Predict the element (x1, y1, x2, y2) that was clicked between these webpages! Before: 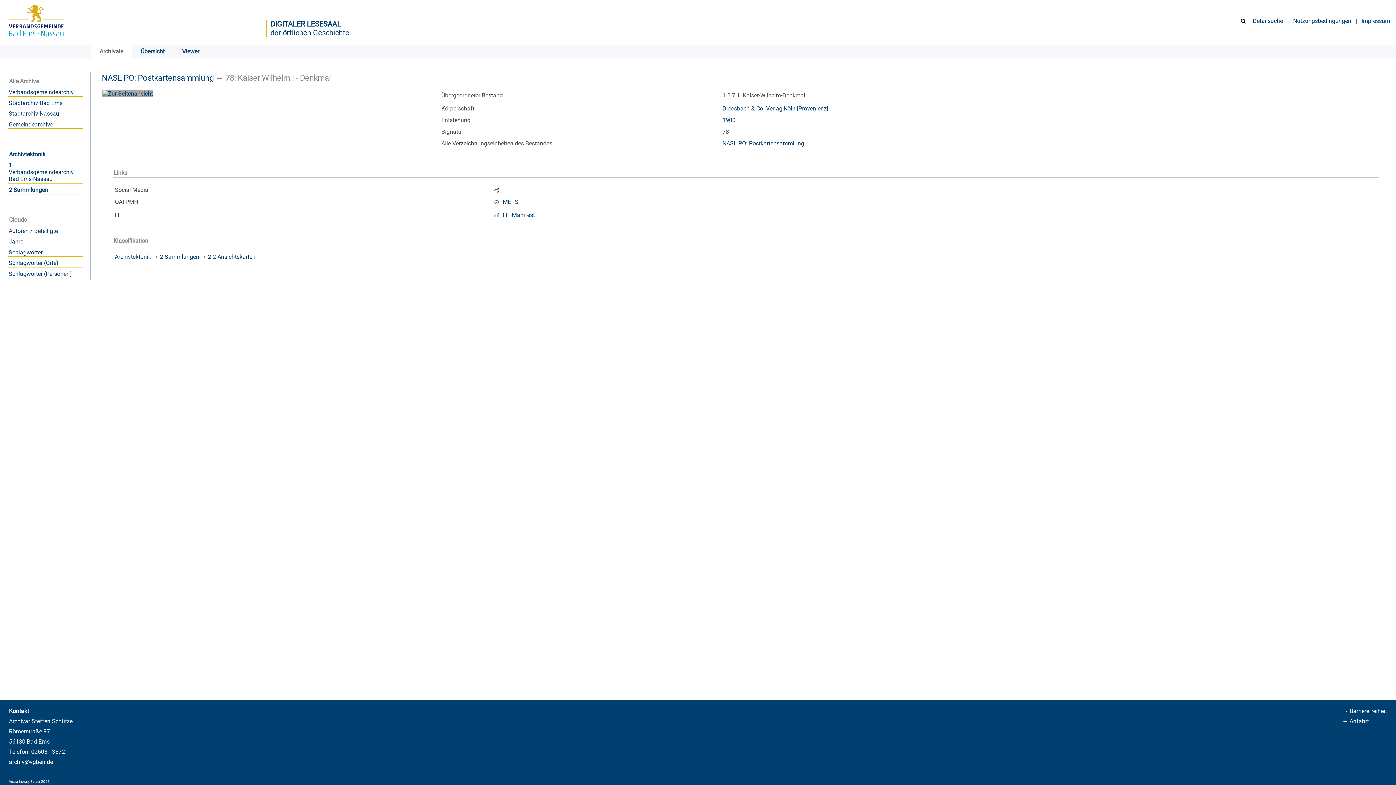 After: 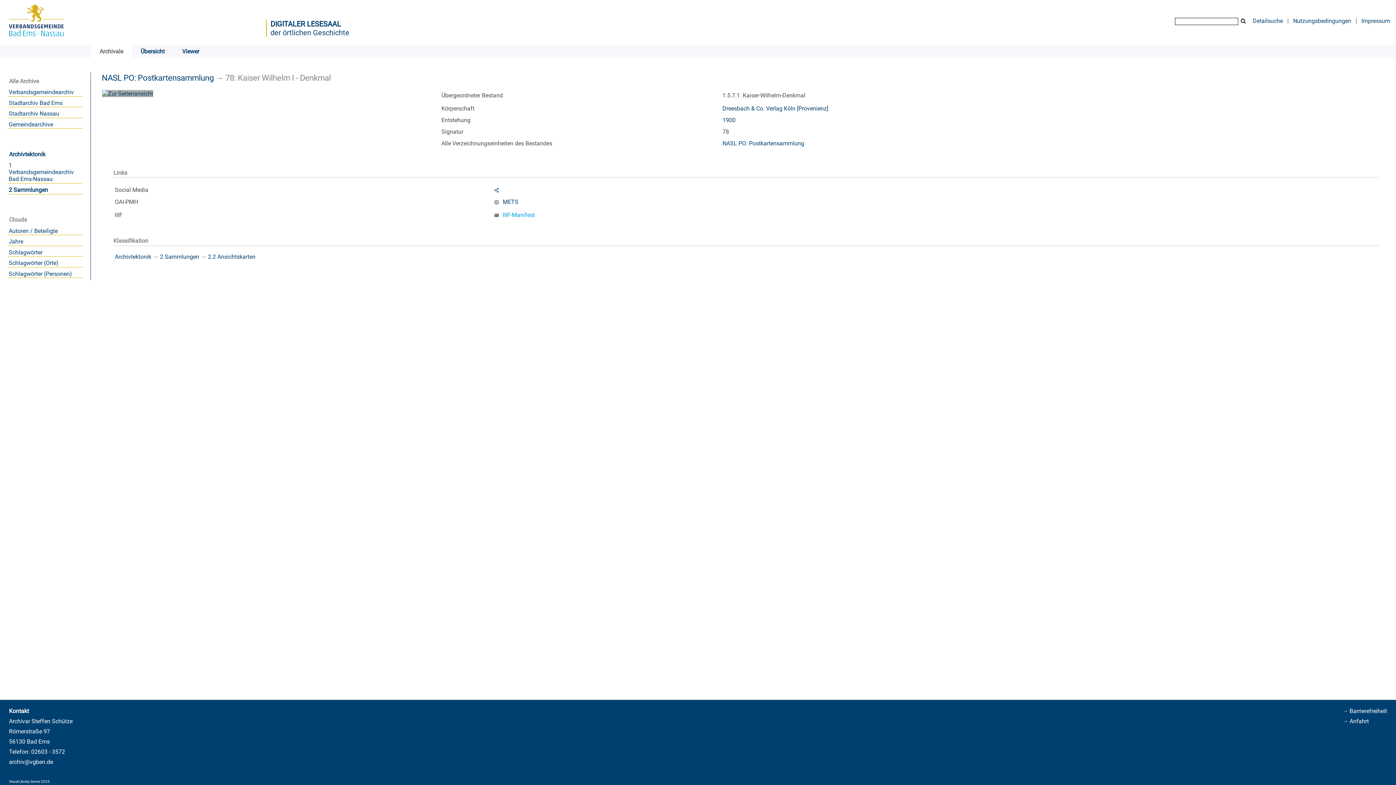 Action: label: IIIF-Manifest bbox: (502, 211, 534, 218)